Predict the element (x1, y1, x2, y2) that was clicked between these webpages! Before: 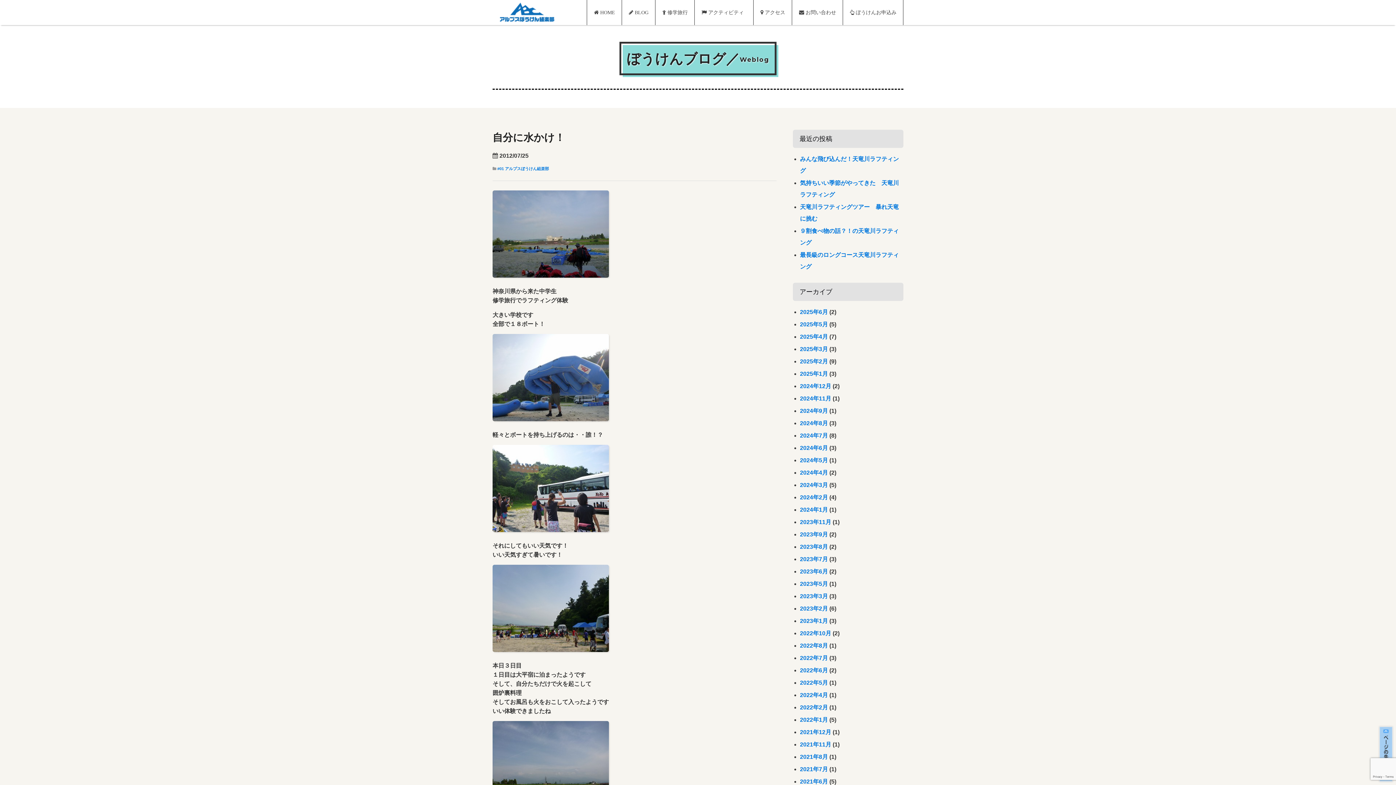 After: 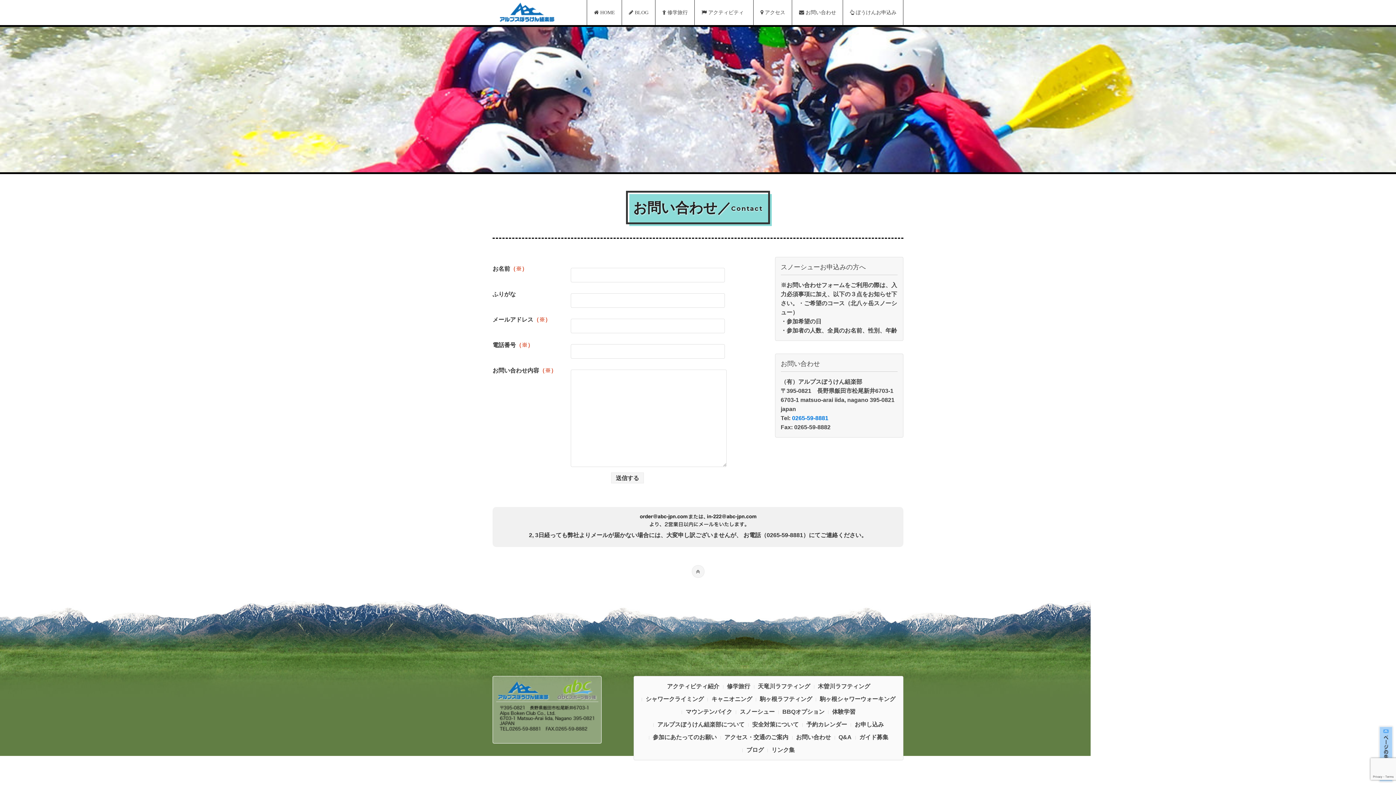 Action: label:  お問い合わせ bbox: (792, 0, 843, 25)